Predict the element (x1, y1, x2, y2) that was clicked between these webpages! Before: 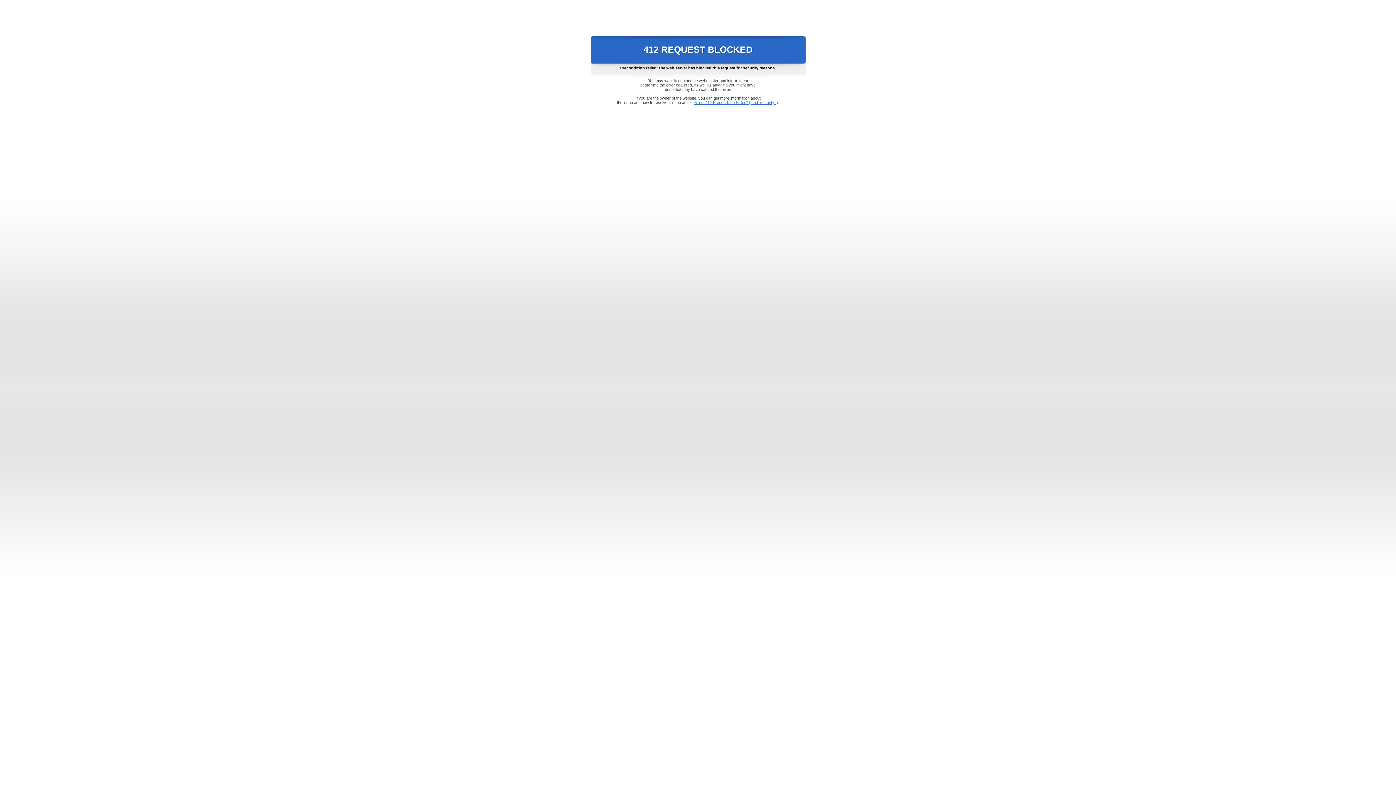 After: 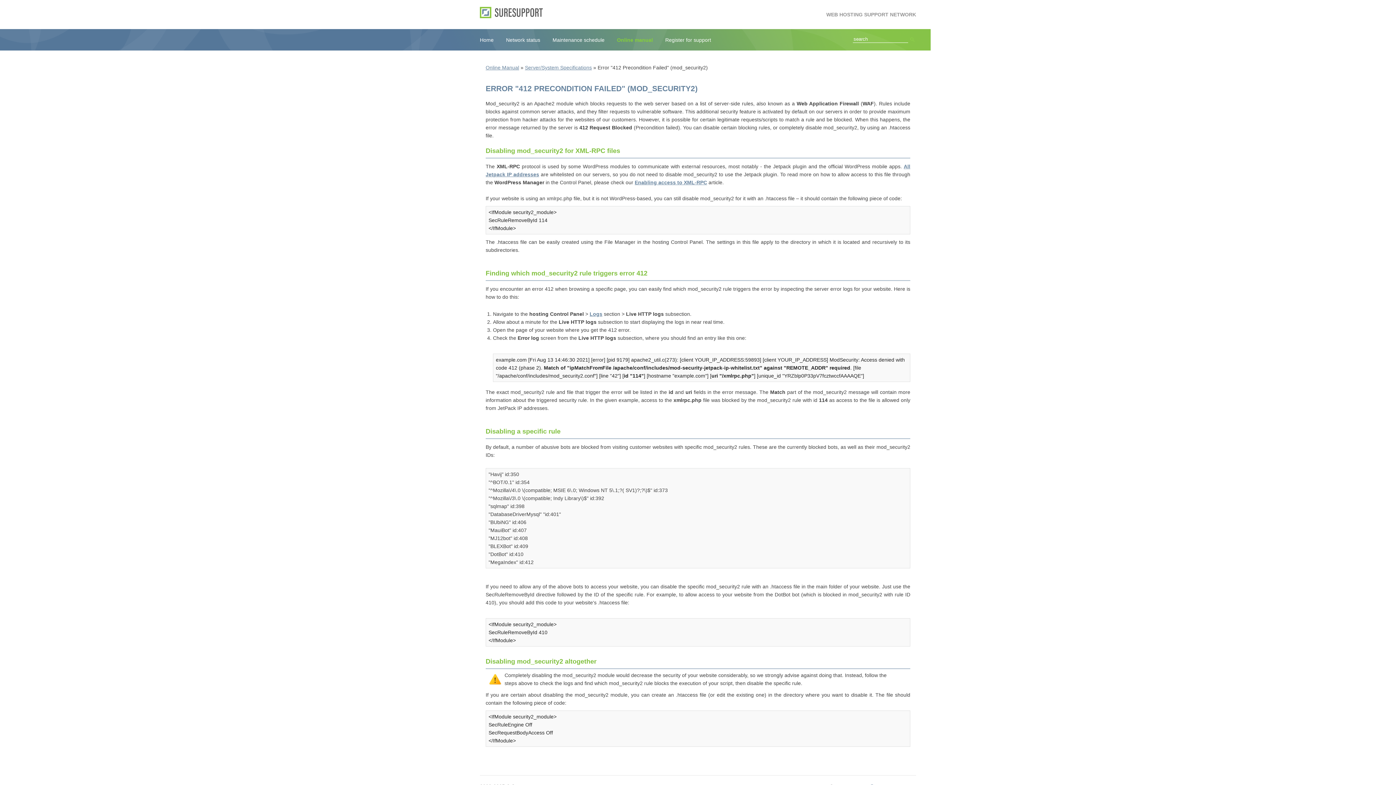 Action: label: Error "412 Precondition Failed" (mod_security2) bbox: (693, 100, 778, 104)